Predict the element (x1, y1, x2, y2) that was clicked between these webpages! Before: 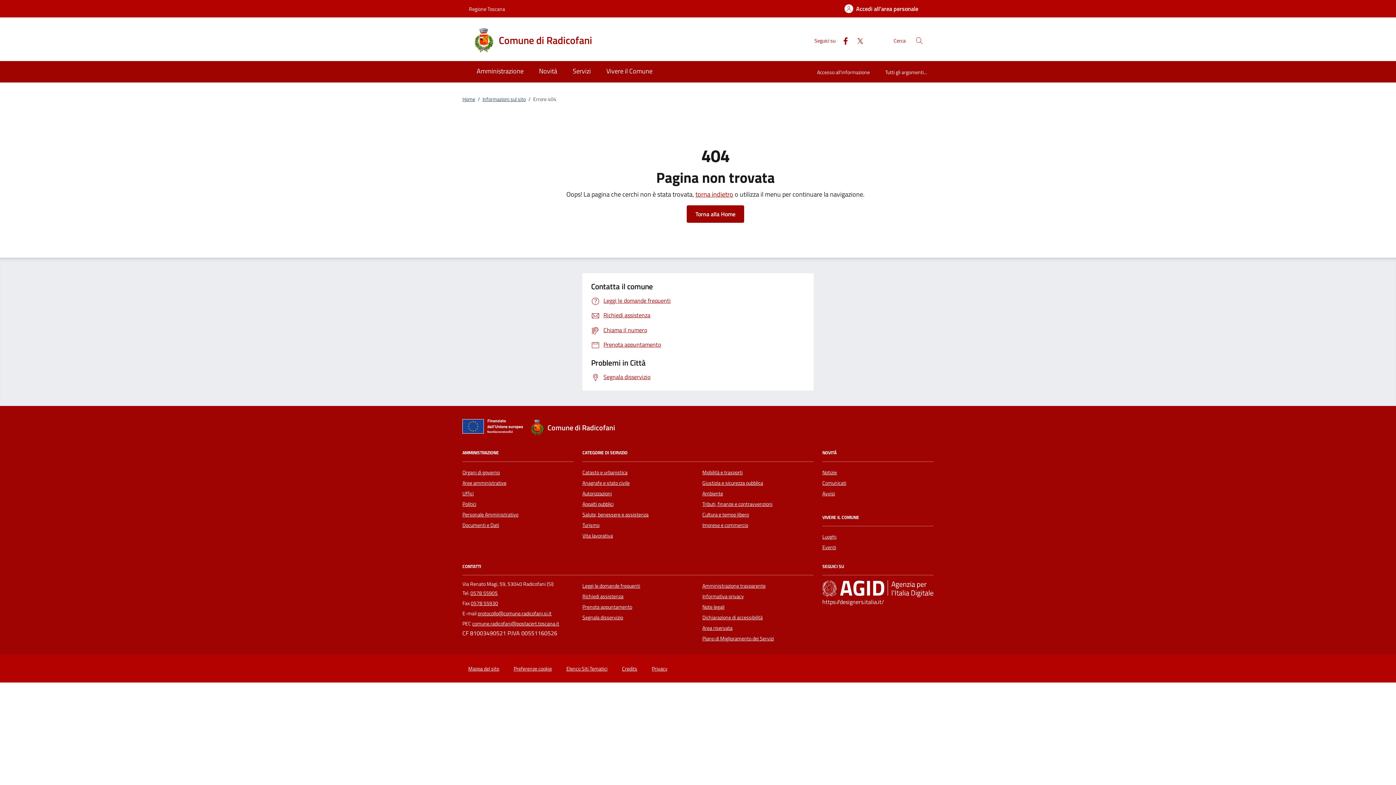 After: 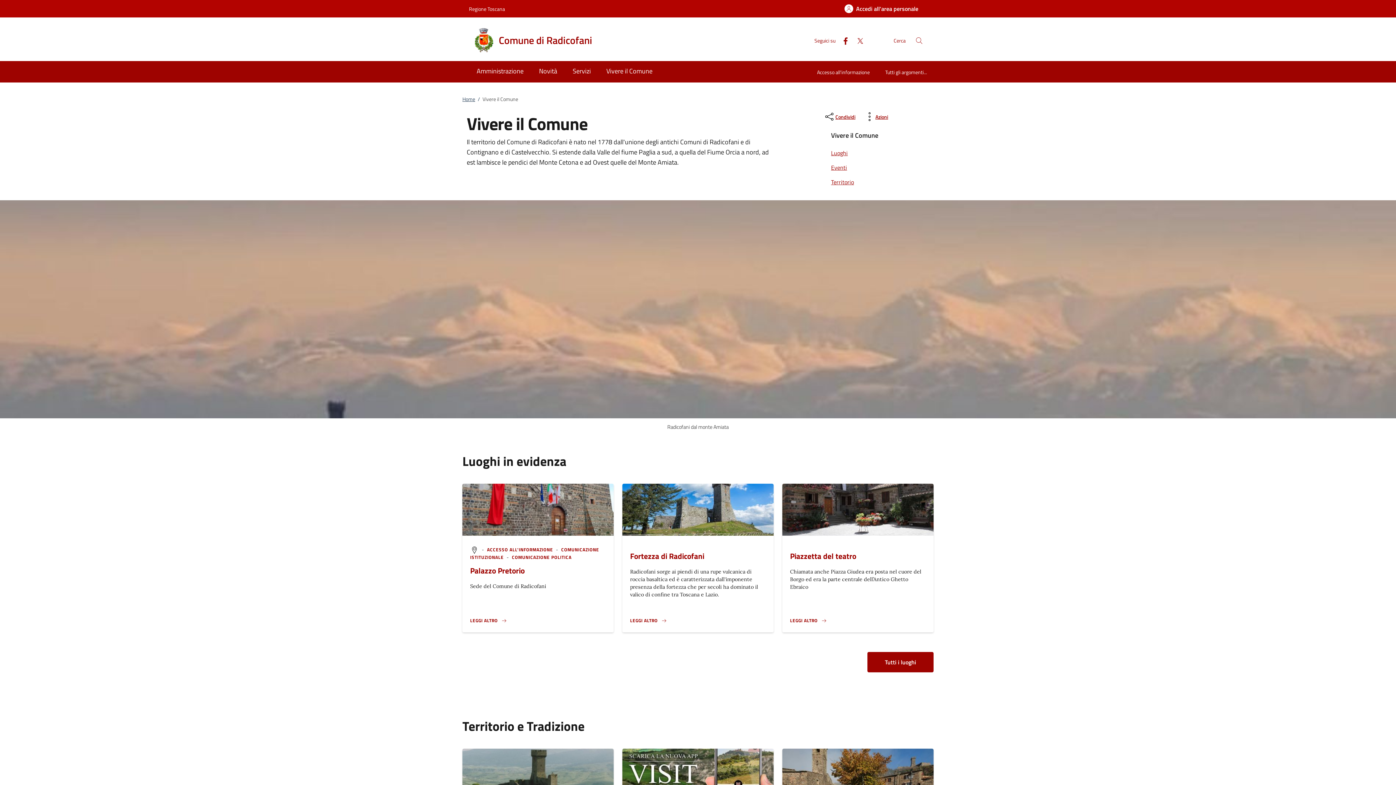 Action: label: Vivere il Comune bbox: (598, 61, 660, 82)